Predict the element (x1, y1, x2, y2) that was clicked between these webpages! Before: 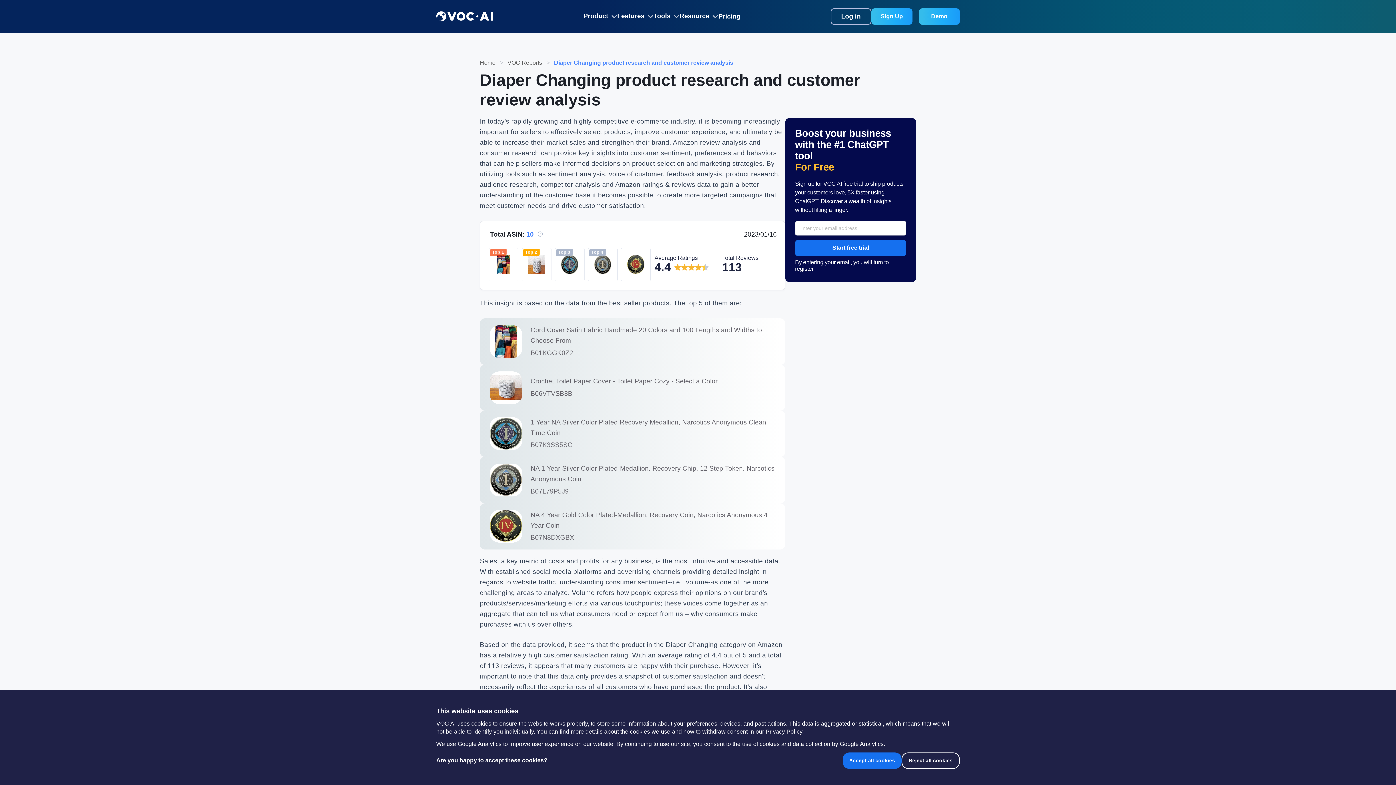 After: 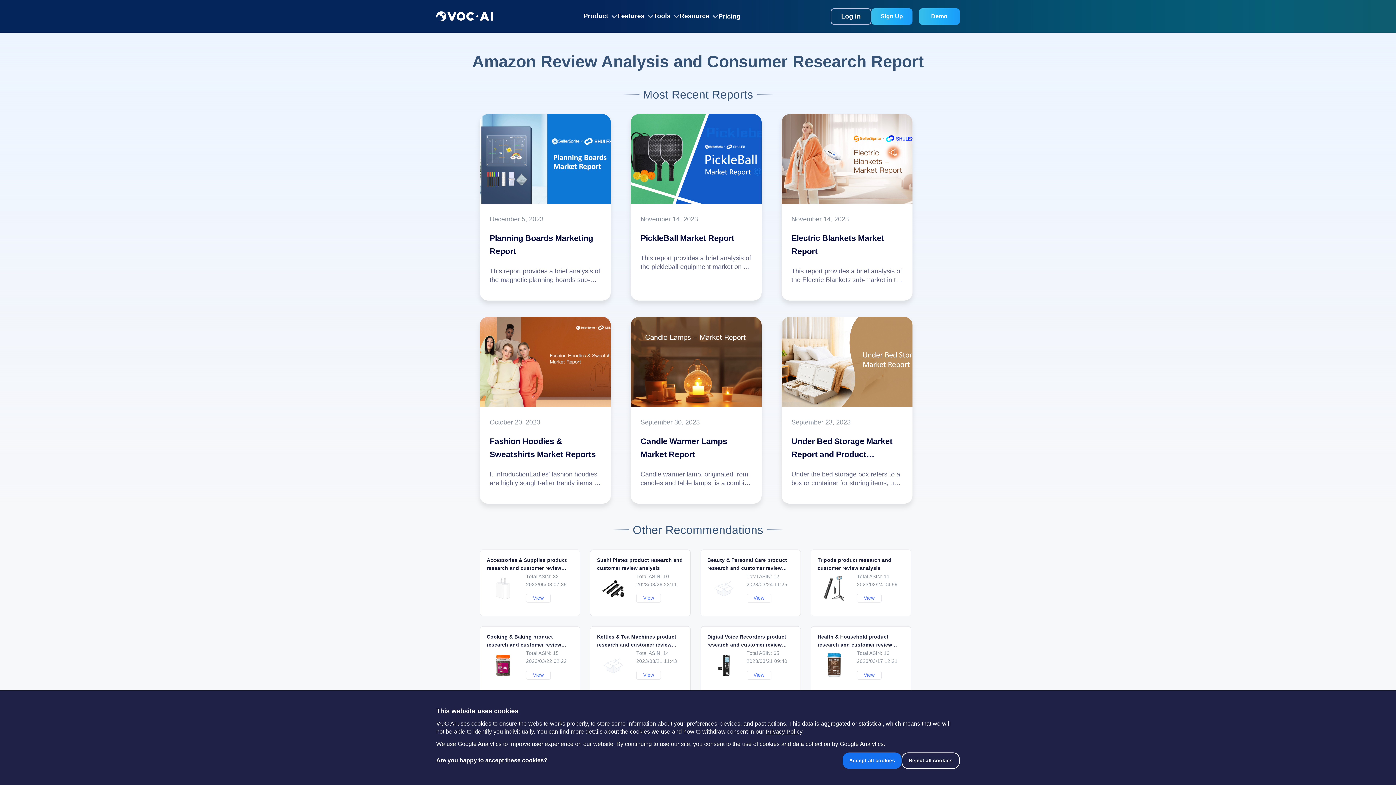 Action: label: VOC Reports bbox: (507, 59, 542, 65)